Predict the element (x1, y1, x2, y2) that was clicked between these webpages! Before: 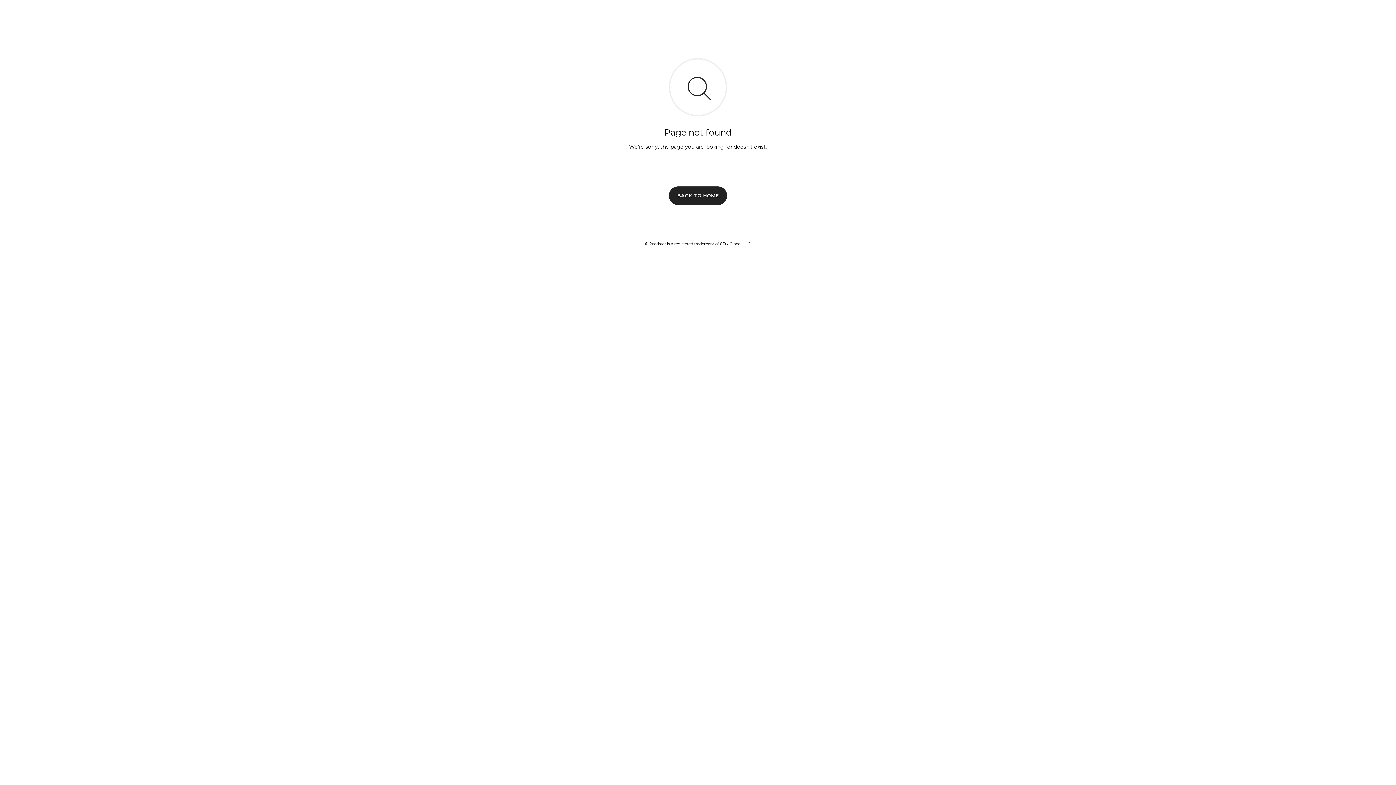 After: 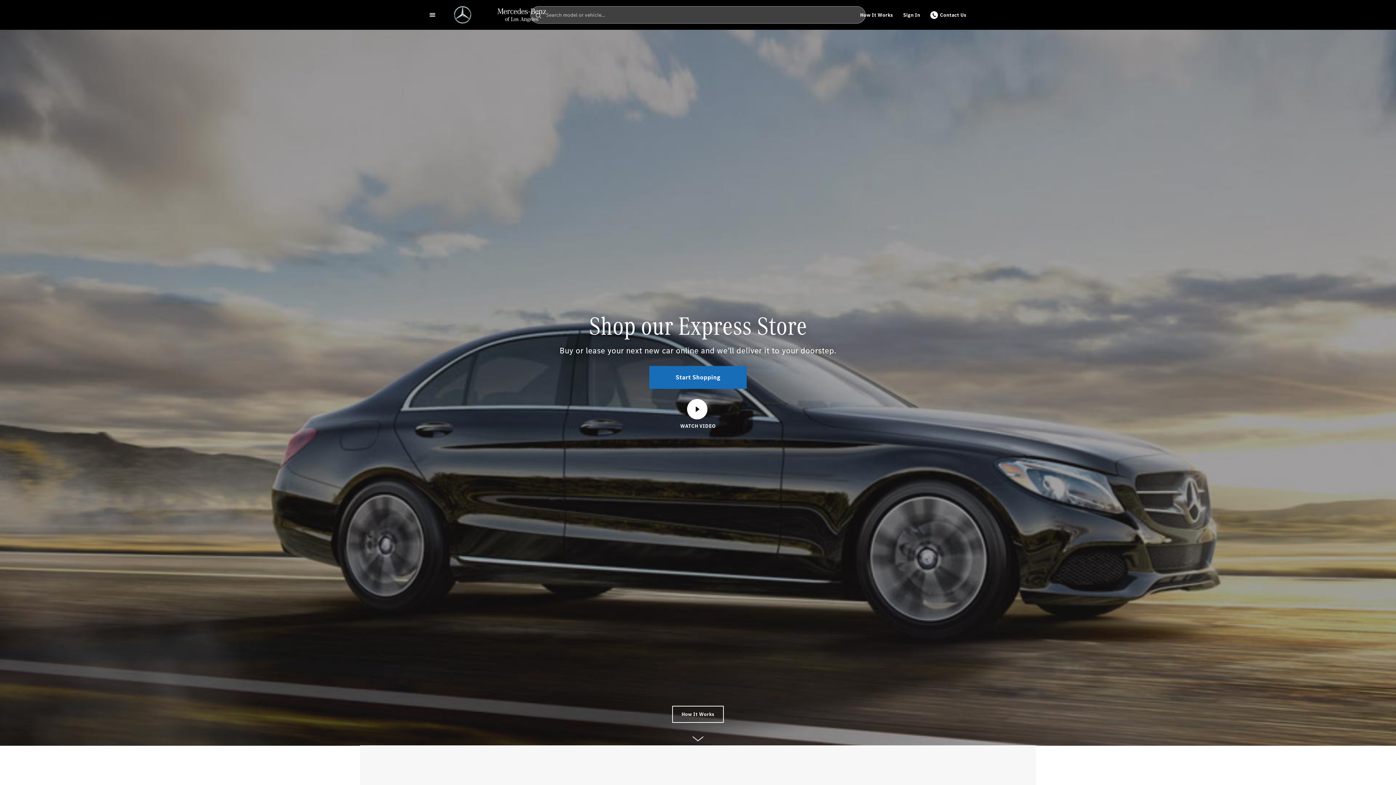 Action: label: BACK TO HOME bbox: (669, 186, 727, 204)